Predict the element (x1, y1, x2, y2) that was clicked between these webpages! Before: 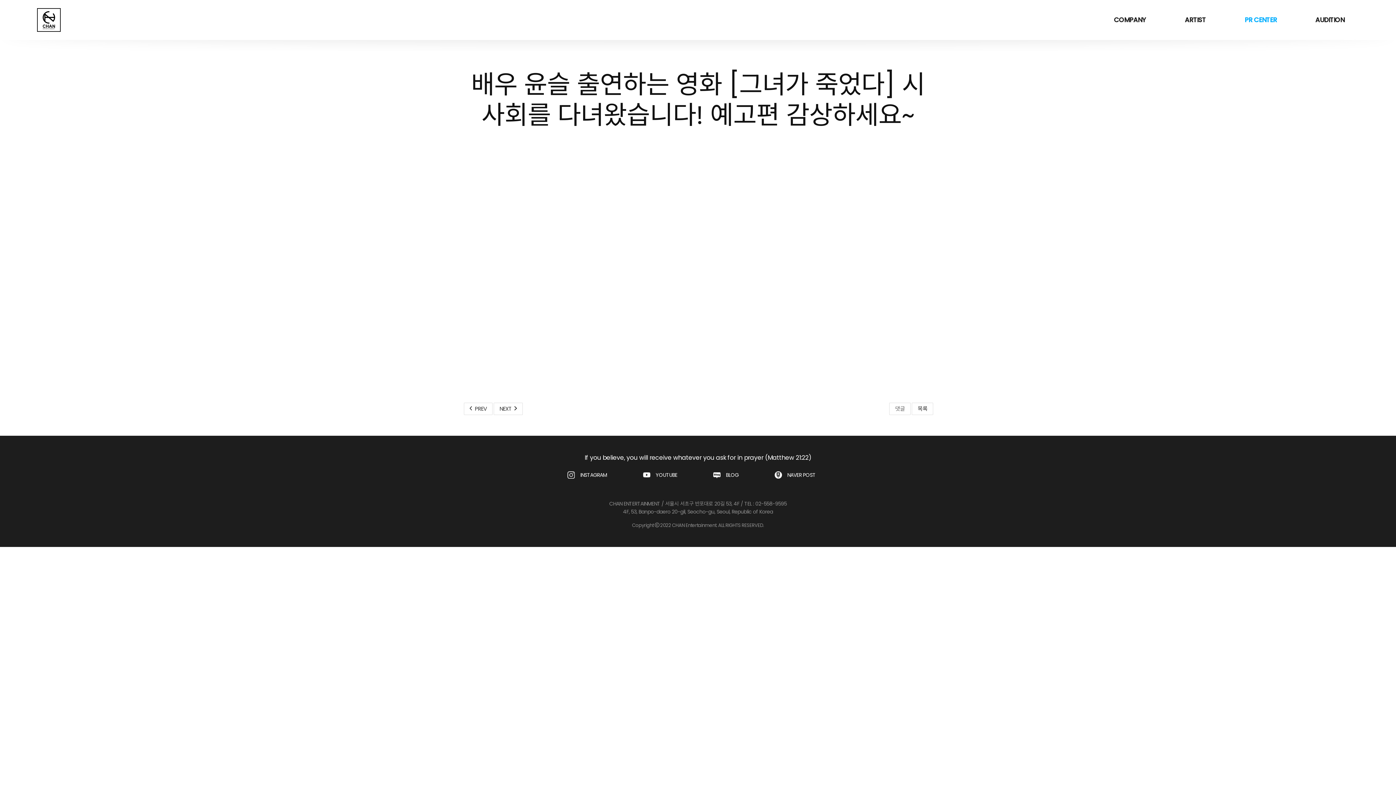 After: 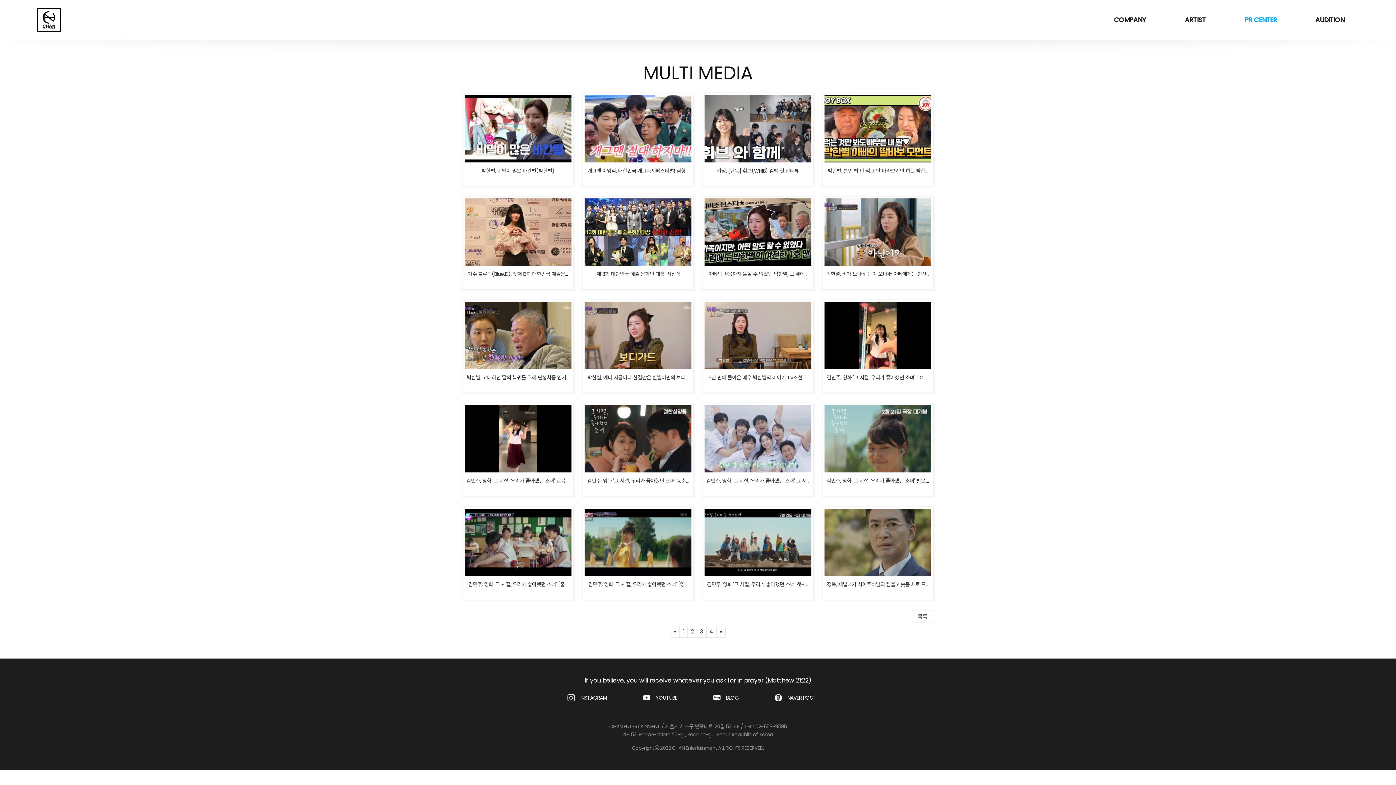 Action: bbox: (912, 402, 933, 415) label: 목록